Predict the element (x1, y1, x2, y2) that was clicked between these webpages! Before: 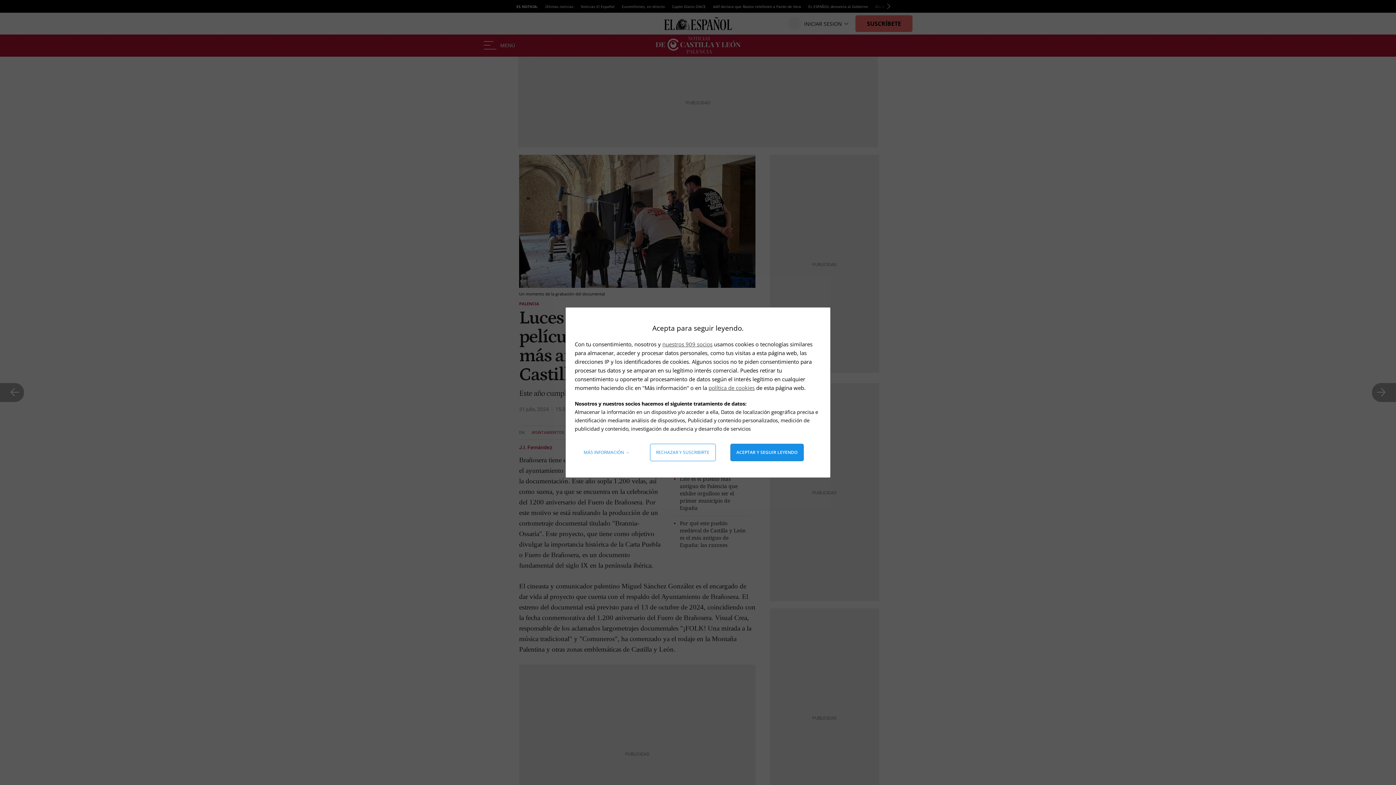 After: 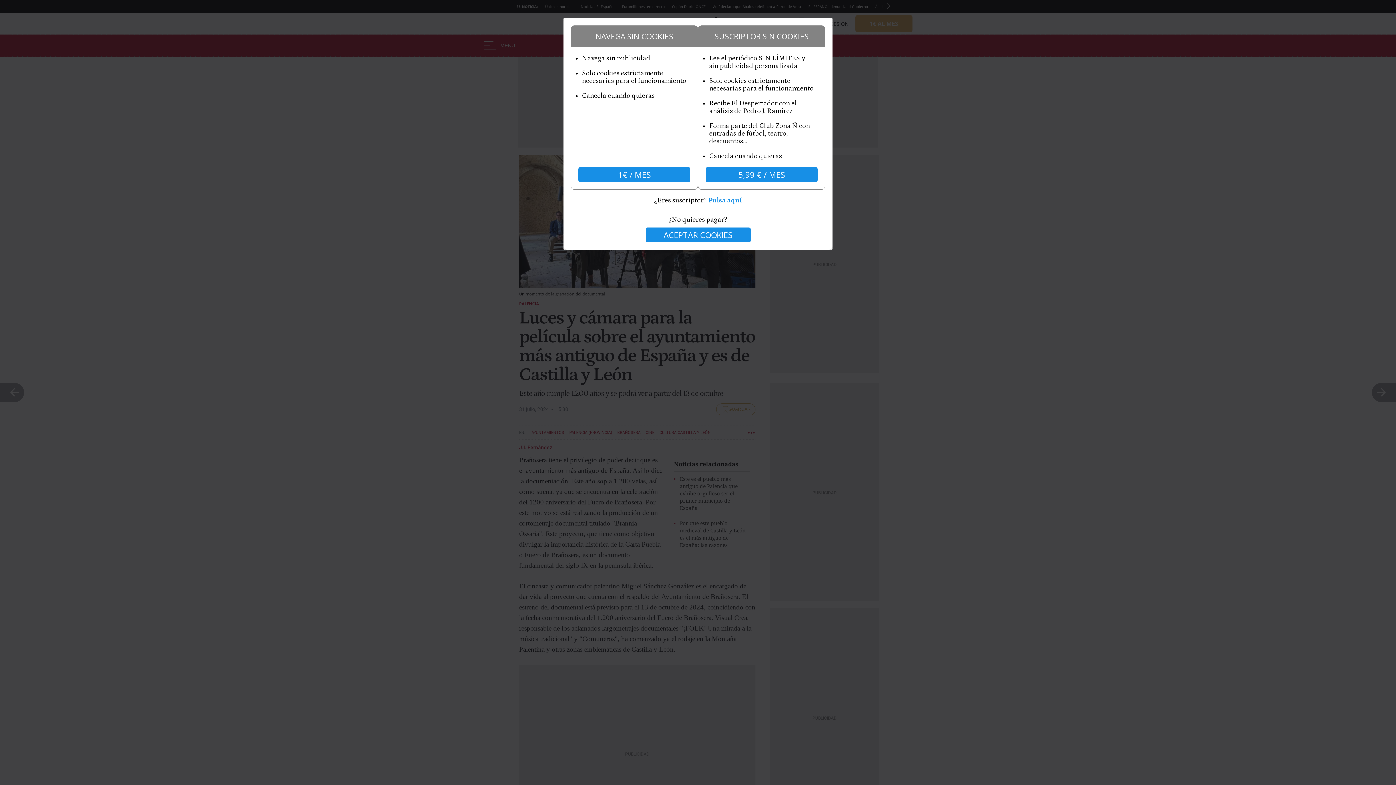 Action: bbox: (650, 444, 715, 461) label: Rechazar y suscribirte